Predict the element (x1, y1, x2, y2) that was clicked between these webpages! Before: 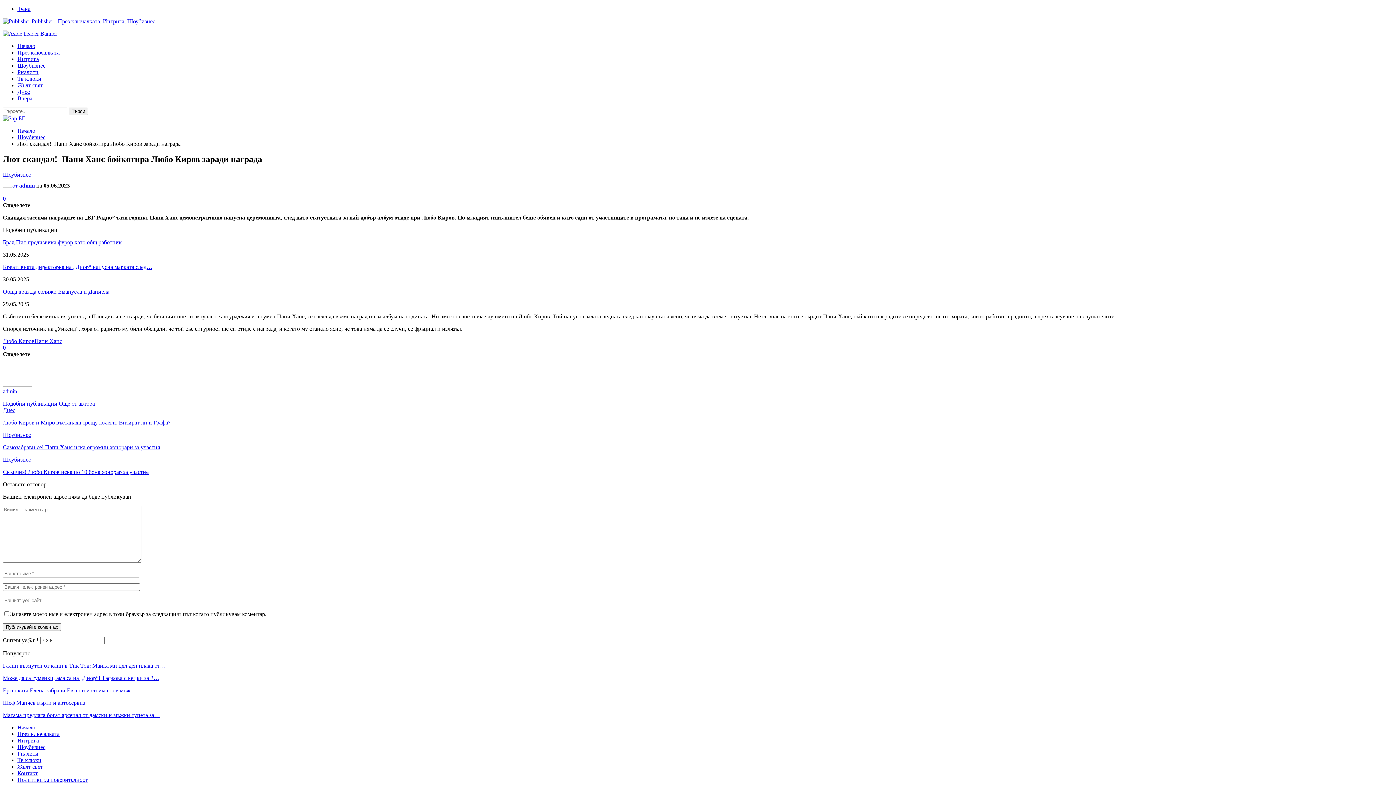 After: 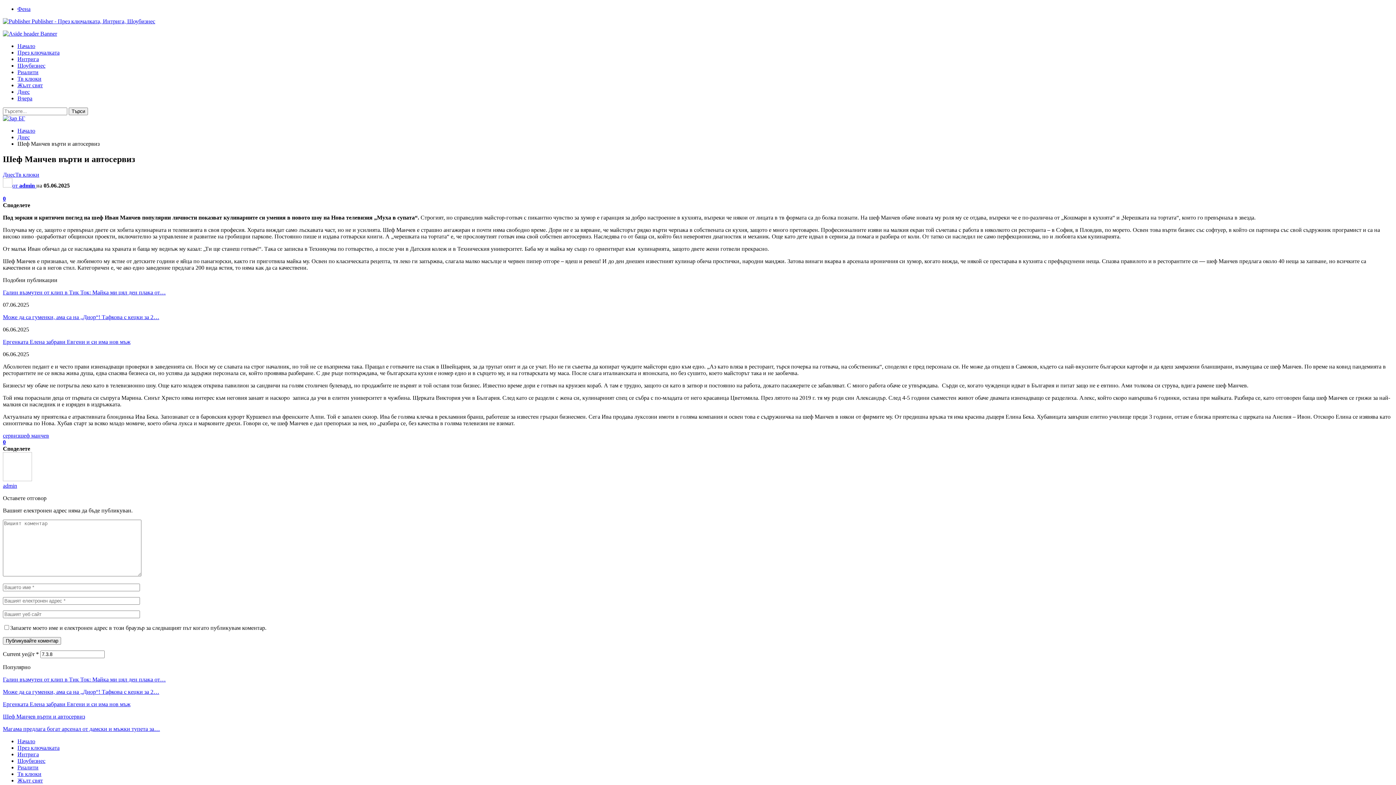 Action: label: Шеф Манчев върти и автосервиз bbox: (2, 699, 85, 706)